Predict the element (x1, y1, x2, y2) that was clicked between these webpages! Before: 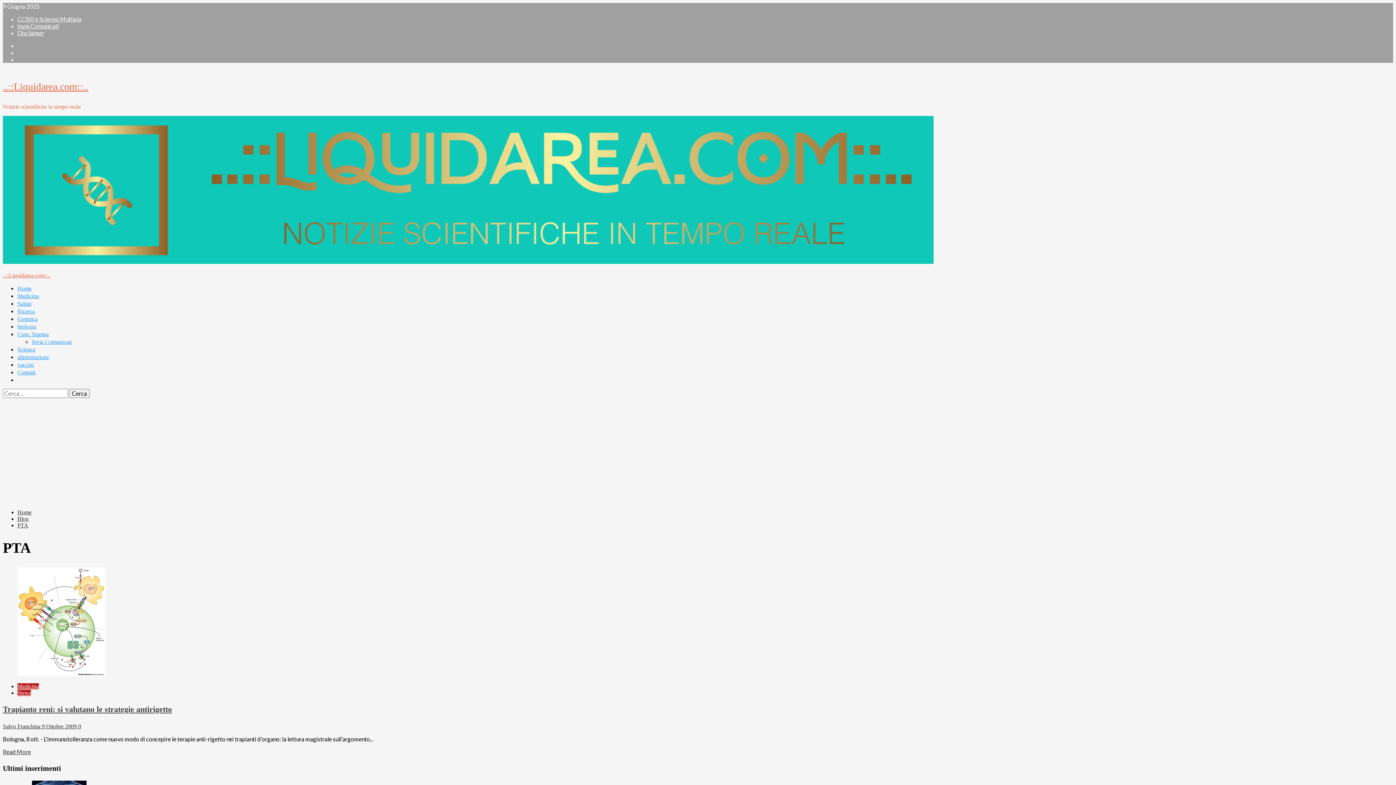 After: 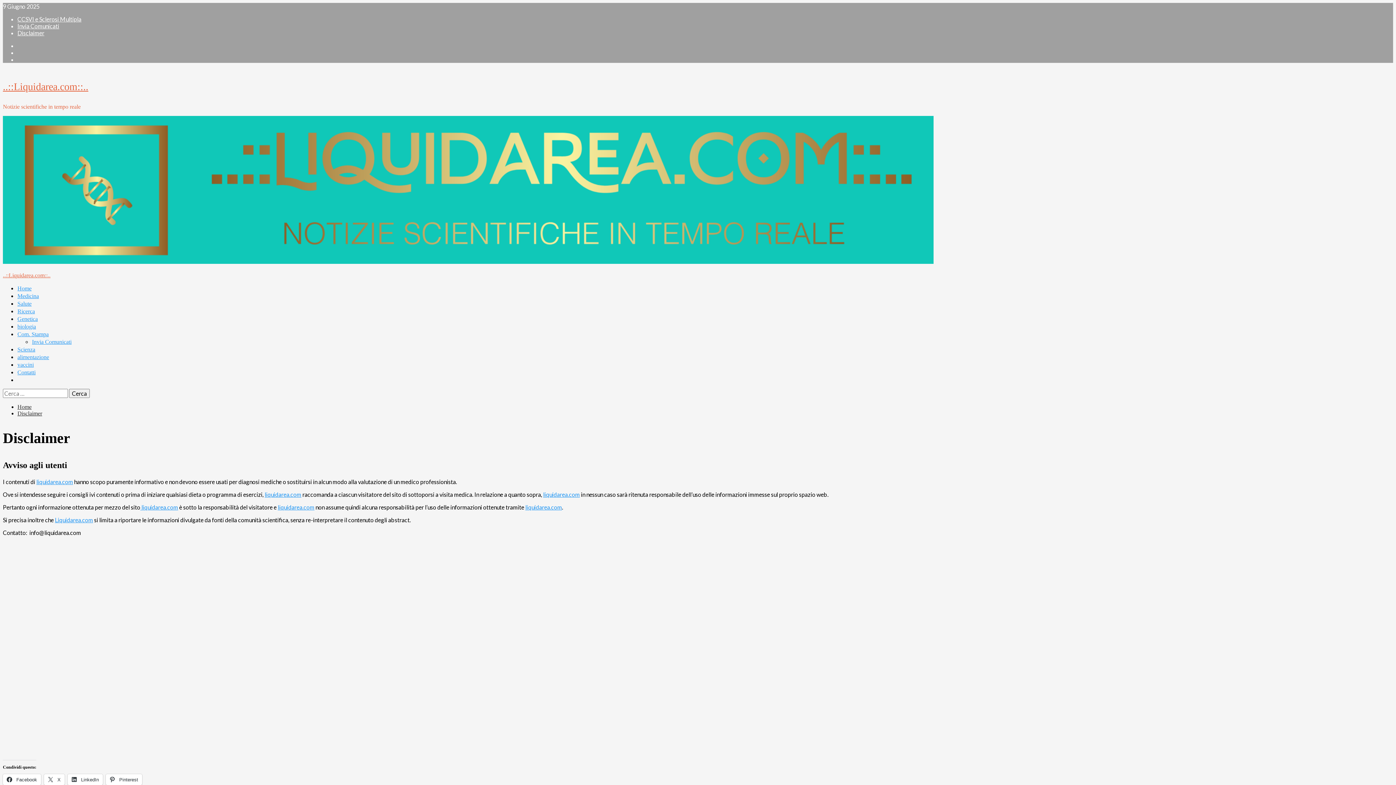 Action: label: Disclaimer bbox: (17, 29, 44, 36)